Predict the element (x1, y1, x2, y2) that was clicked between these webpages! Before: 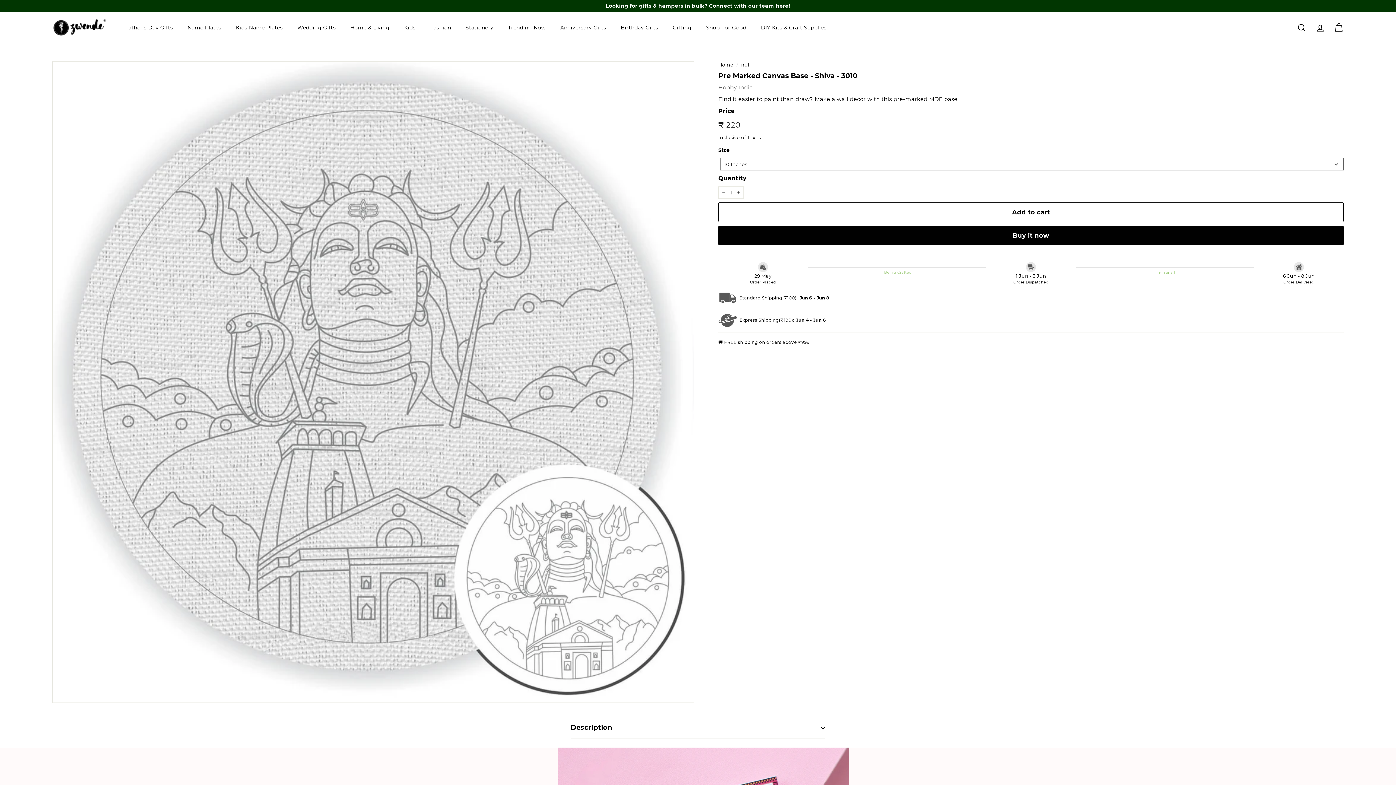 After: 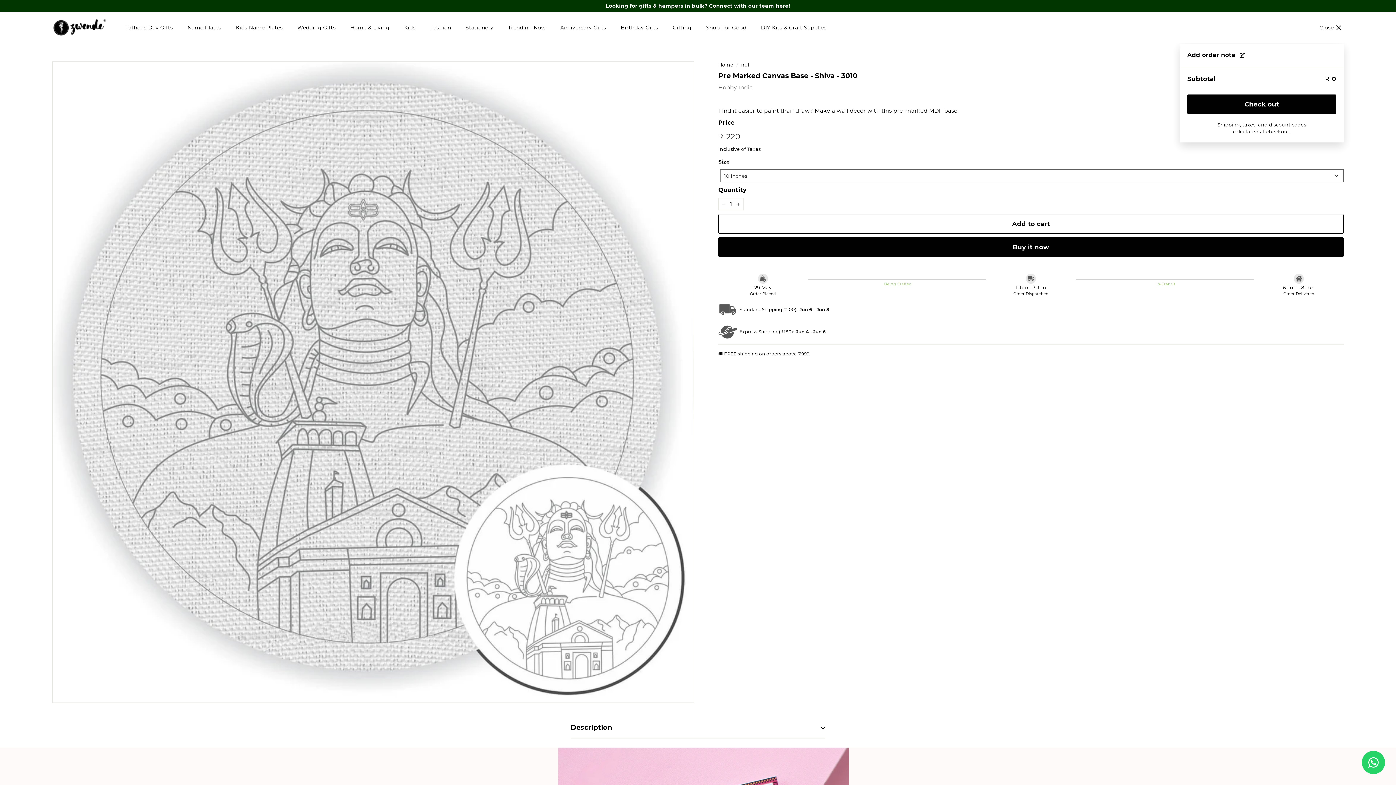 Action: label: Cart bbox: (1329, 16, 1348, 38)